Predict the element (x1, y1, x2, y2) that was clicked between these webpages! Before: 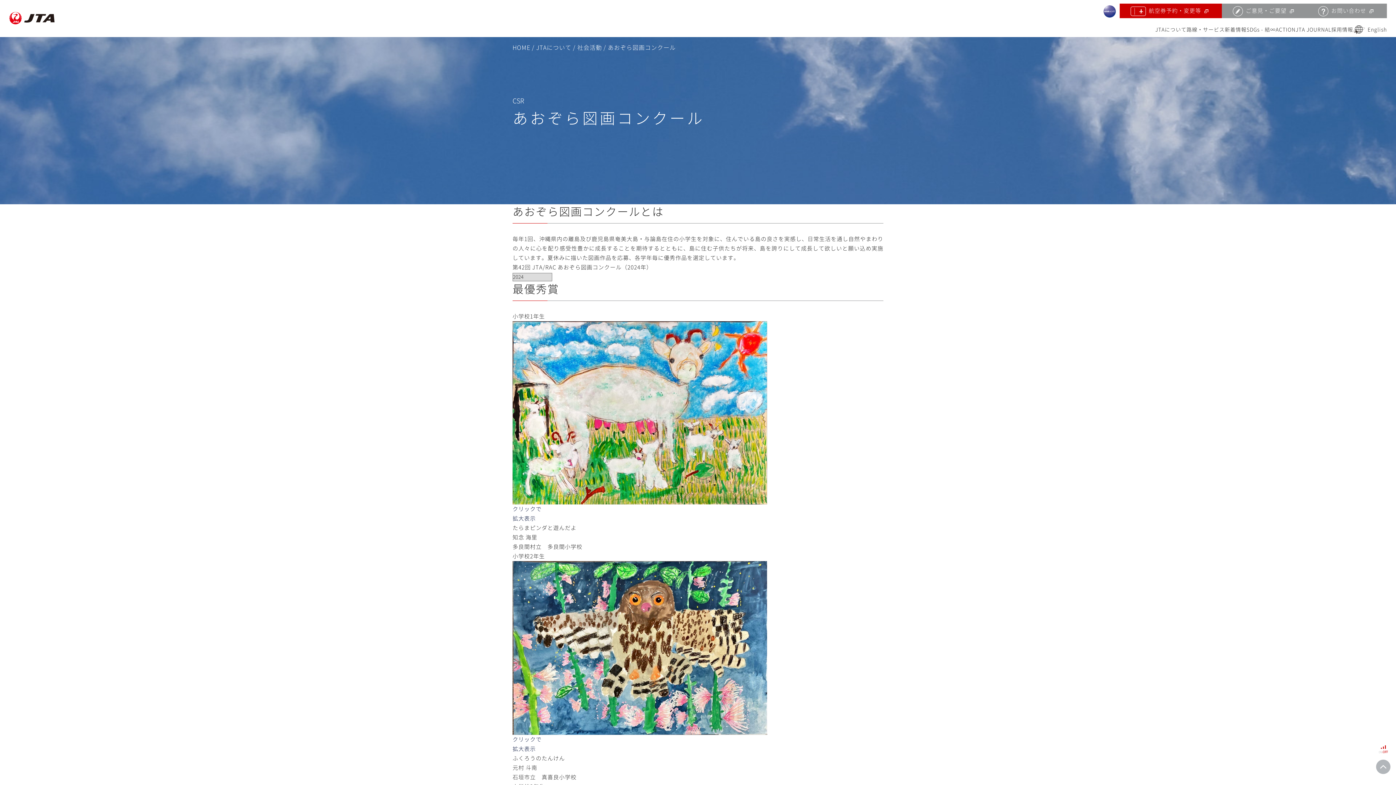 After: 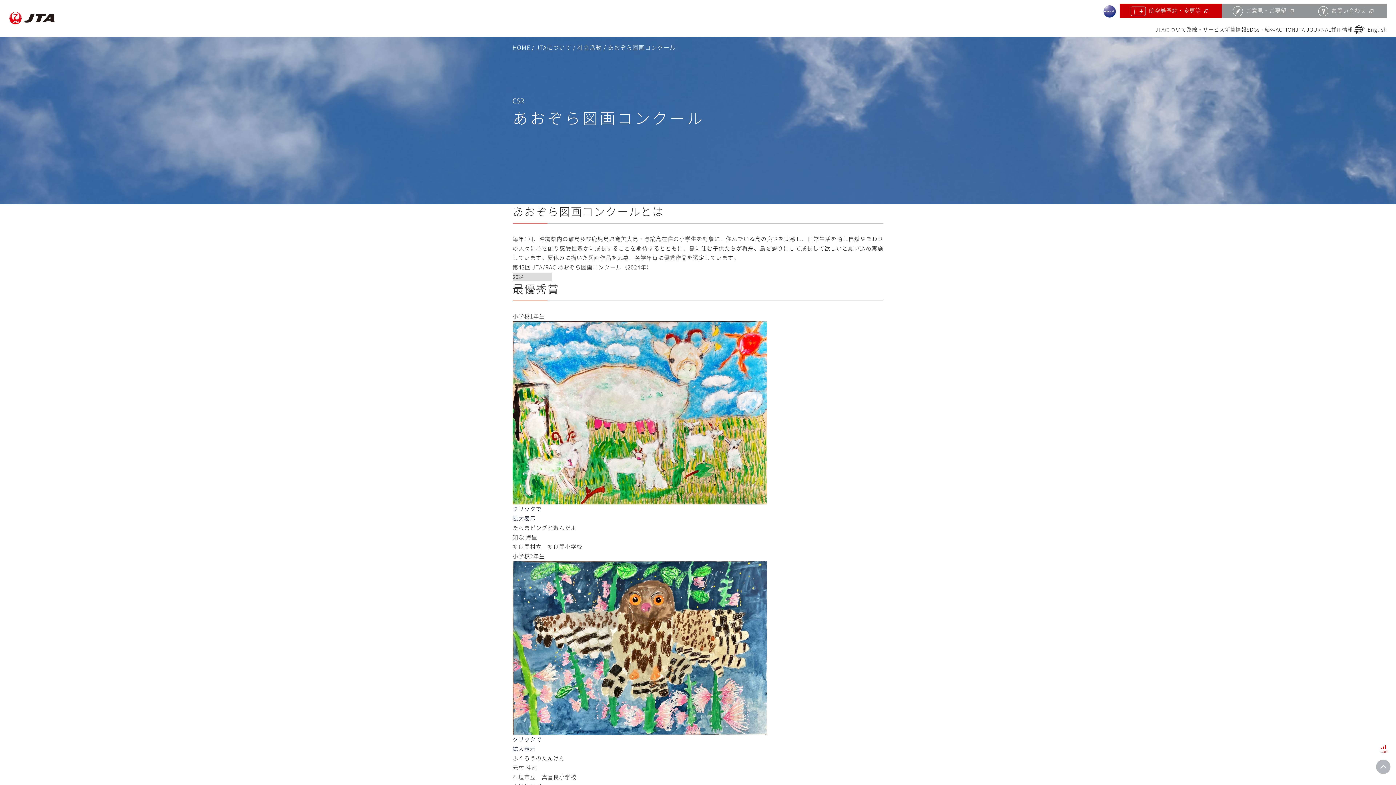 Action: bbox: (1103, 5, 1116, 17)